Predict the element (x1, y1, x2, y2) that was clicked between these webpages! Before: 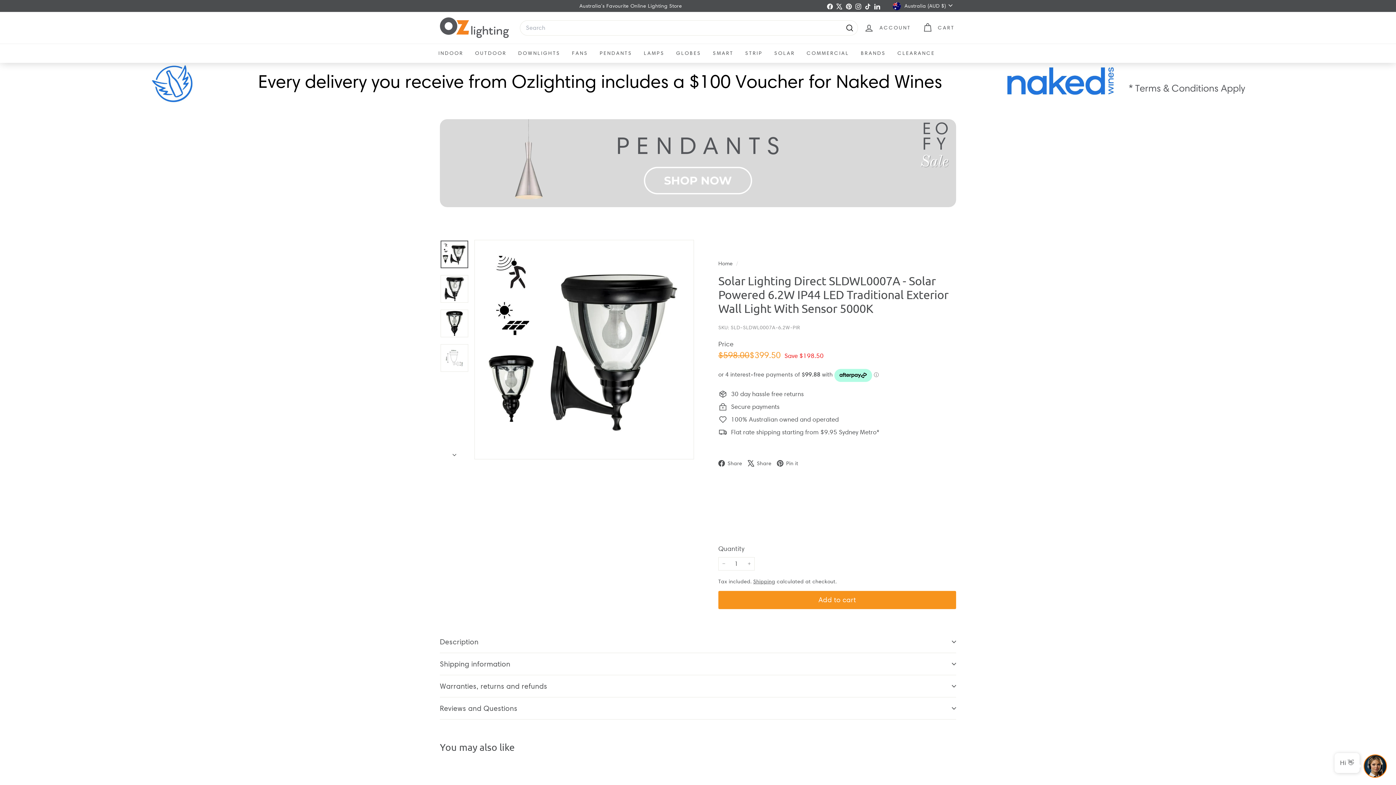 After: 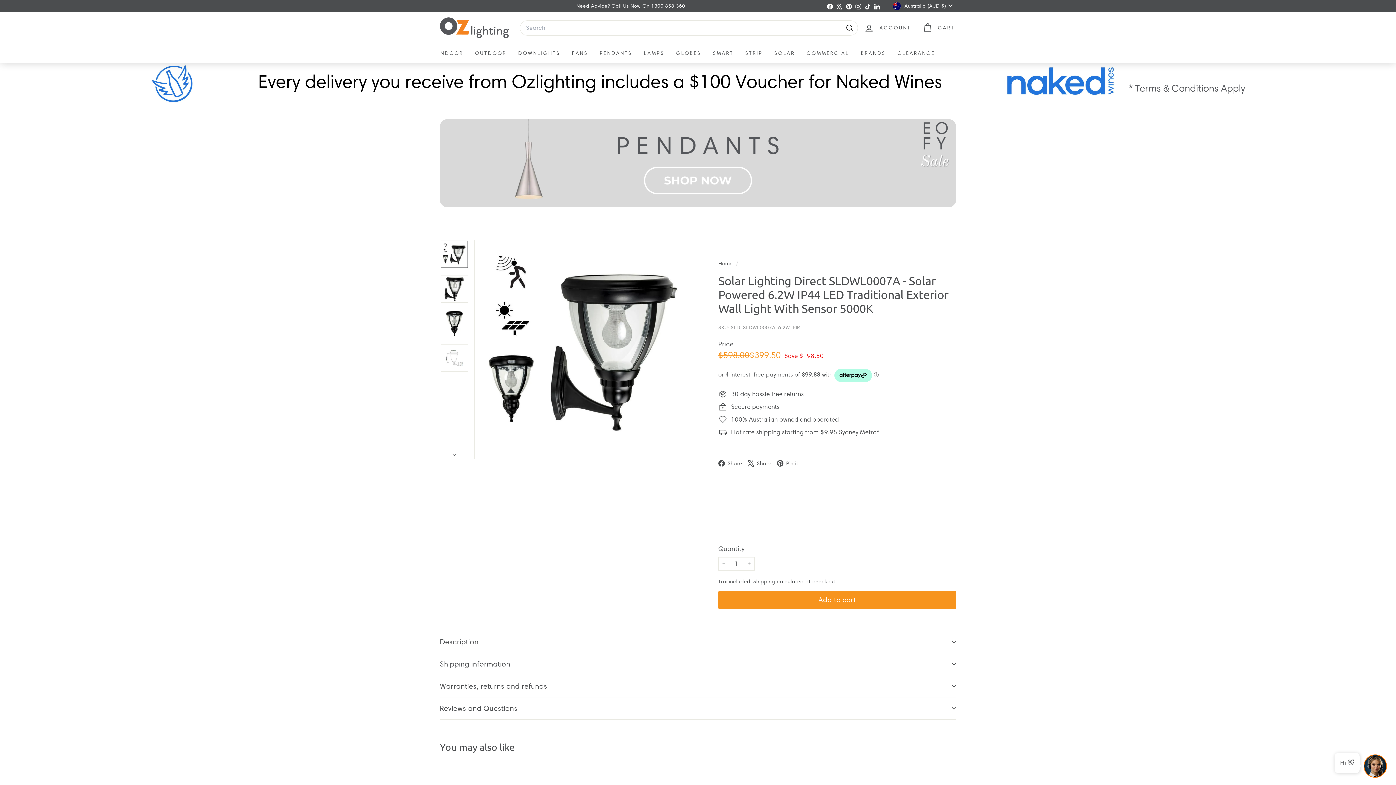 Action: bbox: (872, 0, 882, 11) label: LinkedIn